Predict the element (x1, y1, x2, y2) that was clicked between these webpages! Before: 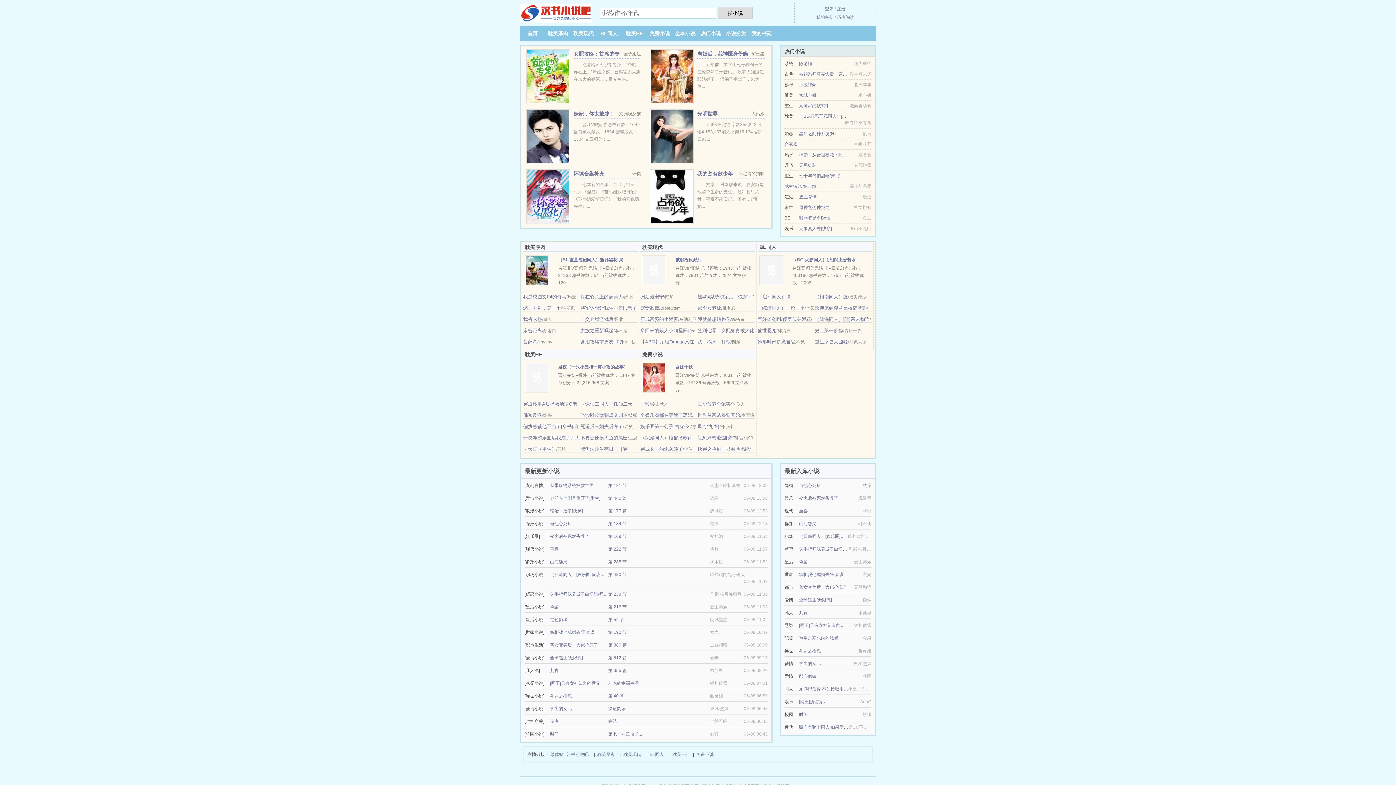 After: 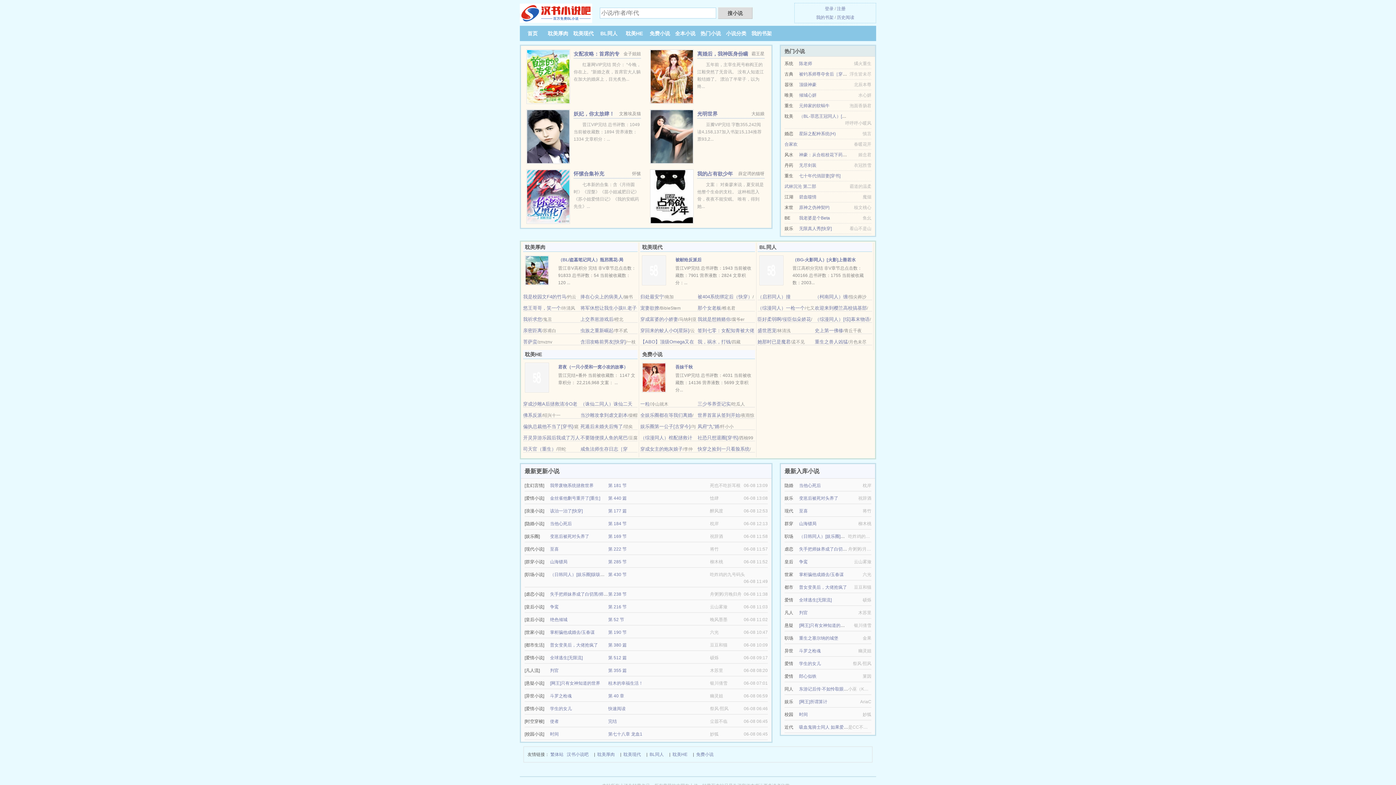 Action: bbox: (799, 152, 856, 157) label: 神豪：从合租校花下药我开始